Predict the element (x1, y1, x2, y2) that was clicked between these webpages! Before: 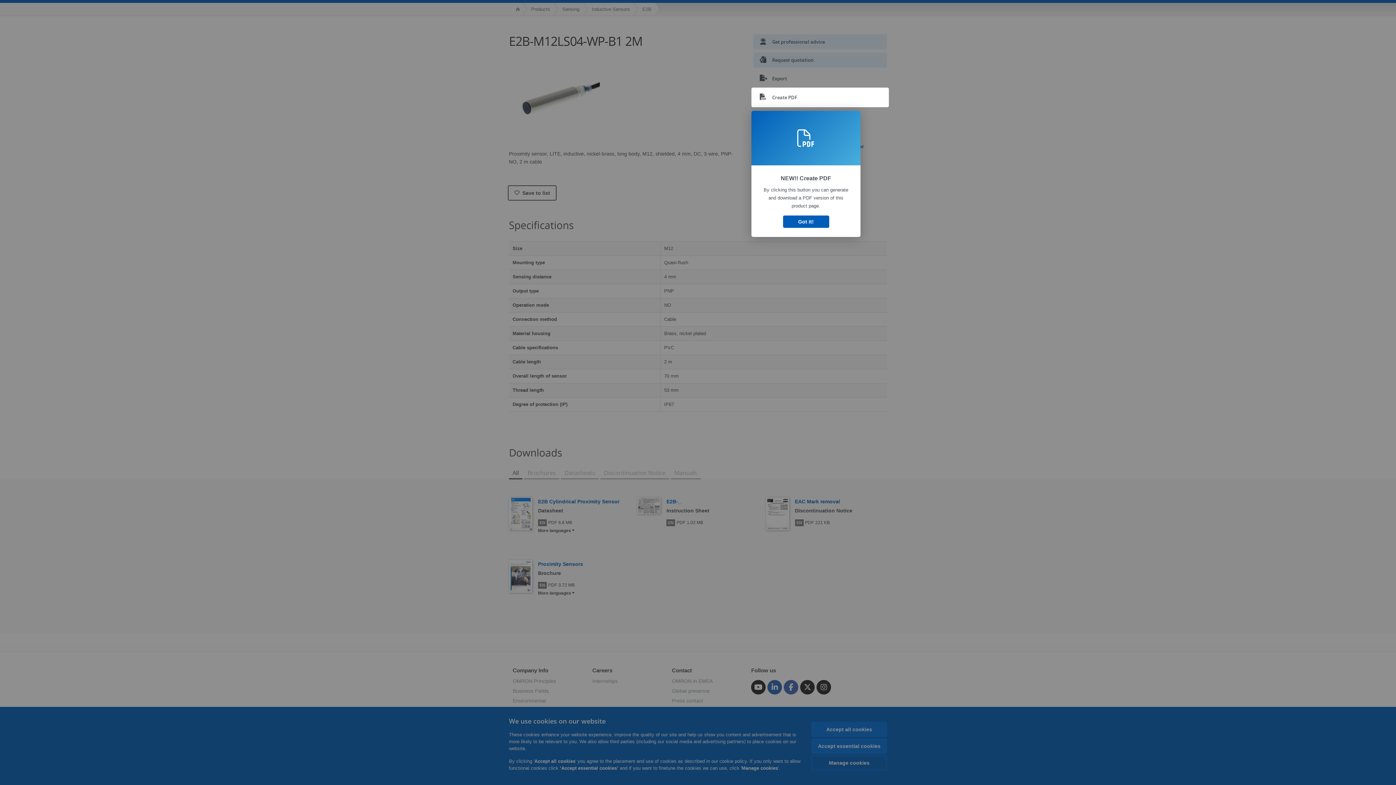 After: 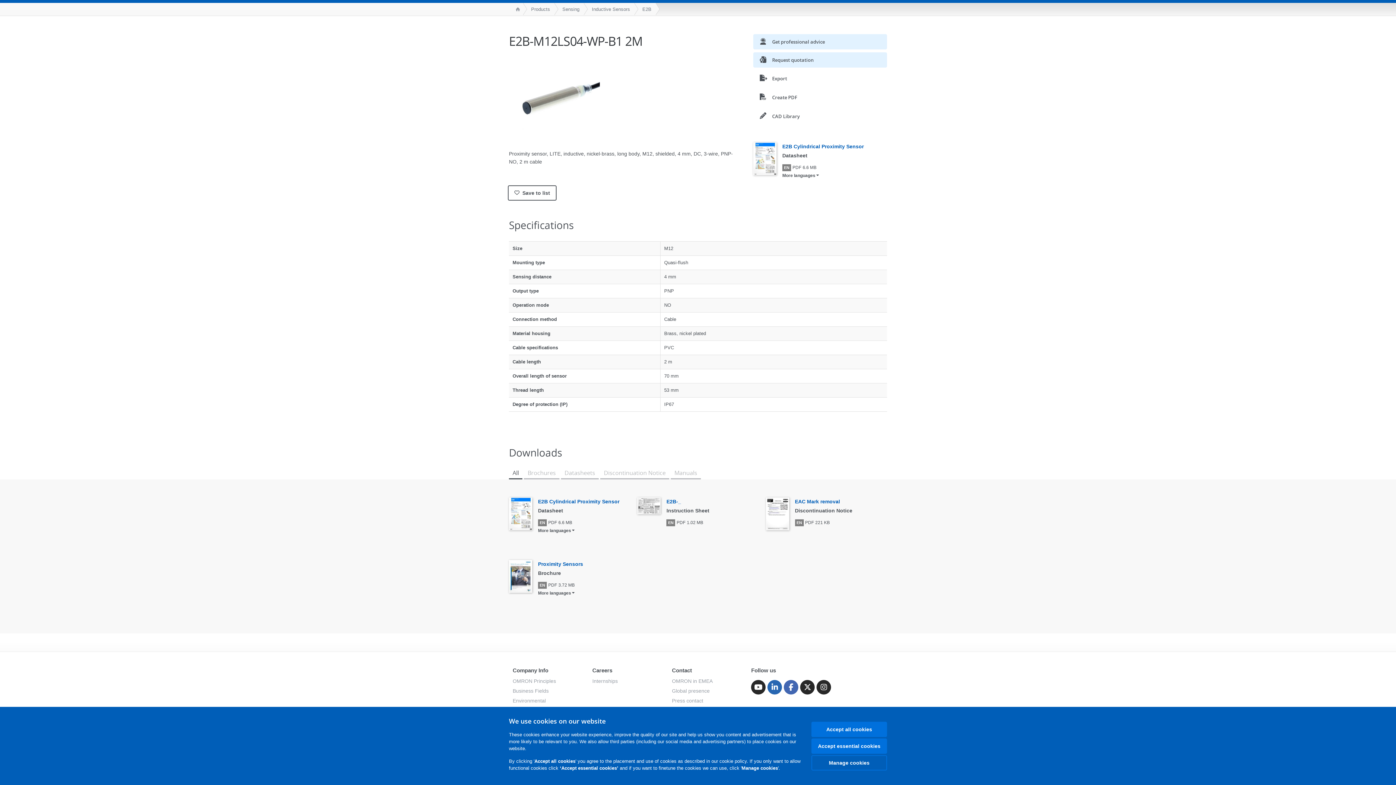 Action: bbox: (783, 215, 829, 228) label: Got it!